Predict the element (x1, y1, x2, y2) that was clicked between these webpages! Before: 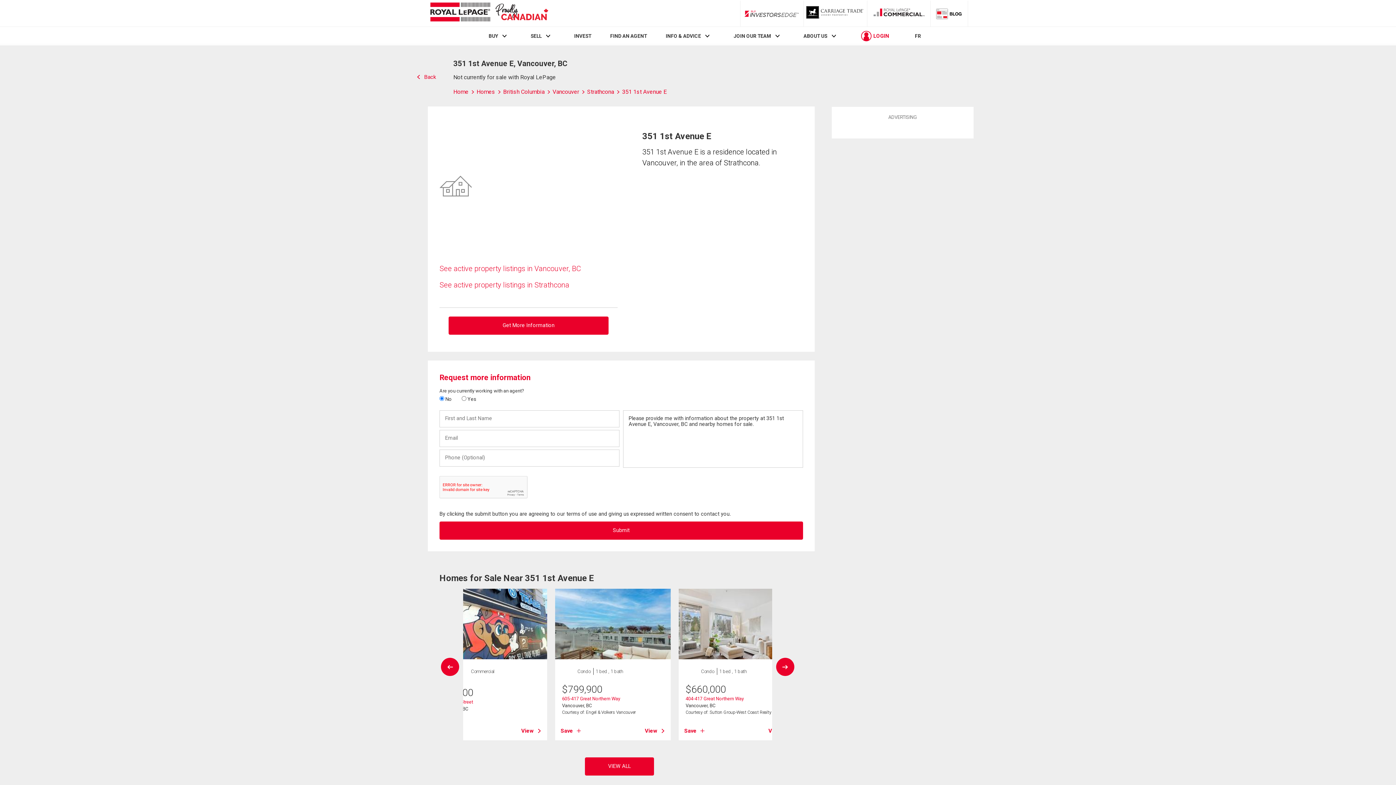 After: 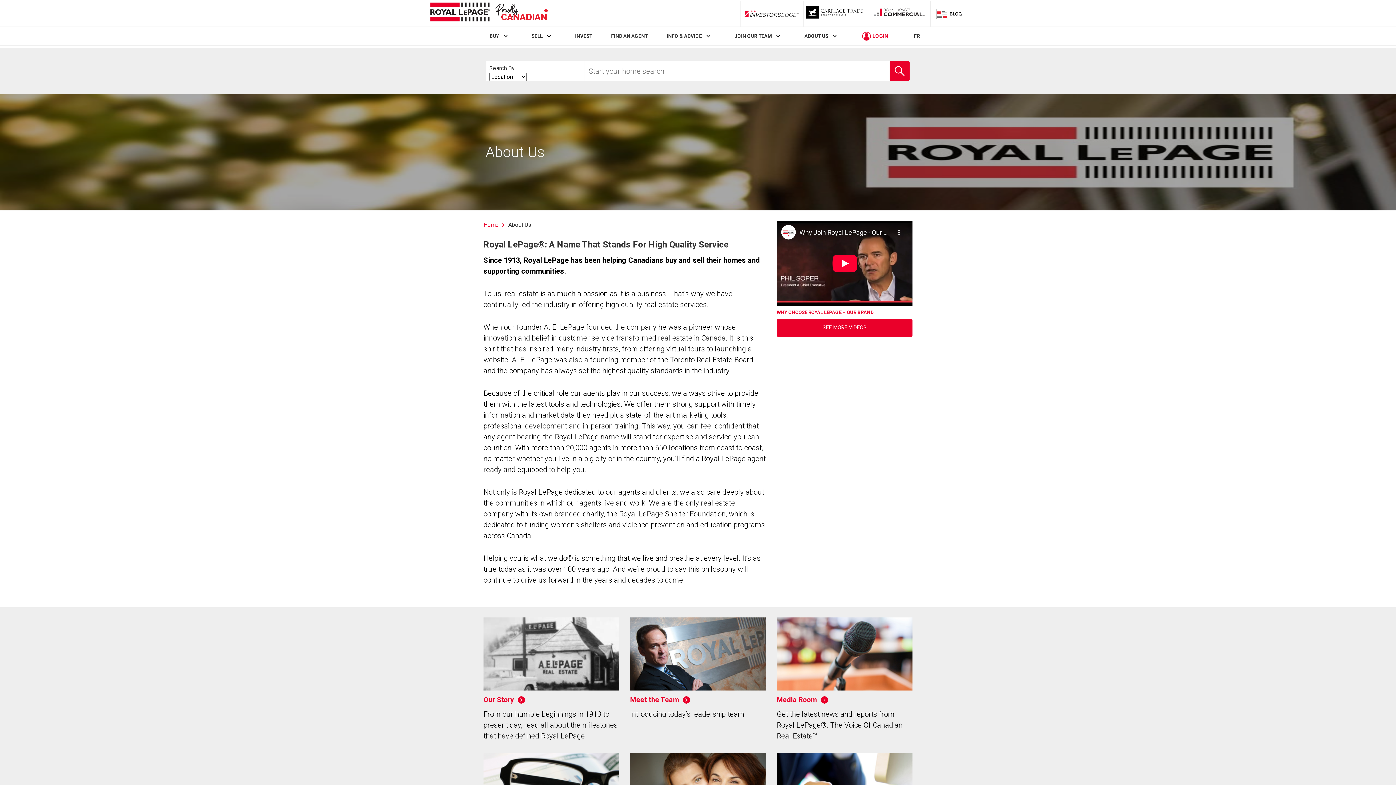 Action: label: ABOUT US bbox: (803, 33, 827, 39)